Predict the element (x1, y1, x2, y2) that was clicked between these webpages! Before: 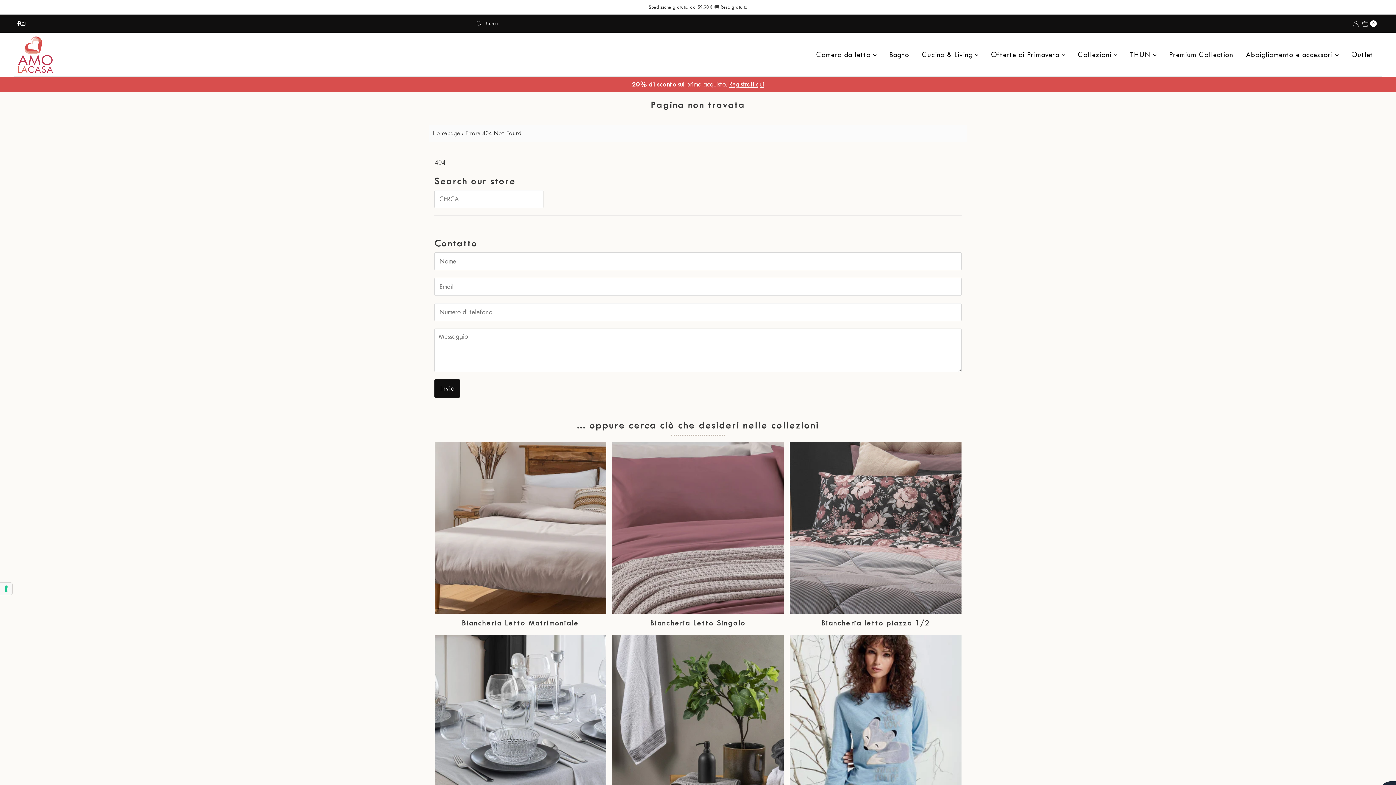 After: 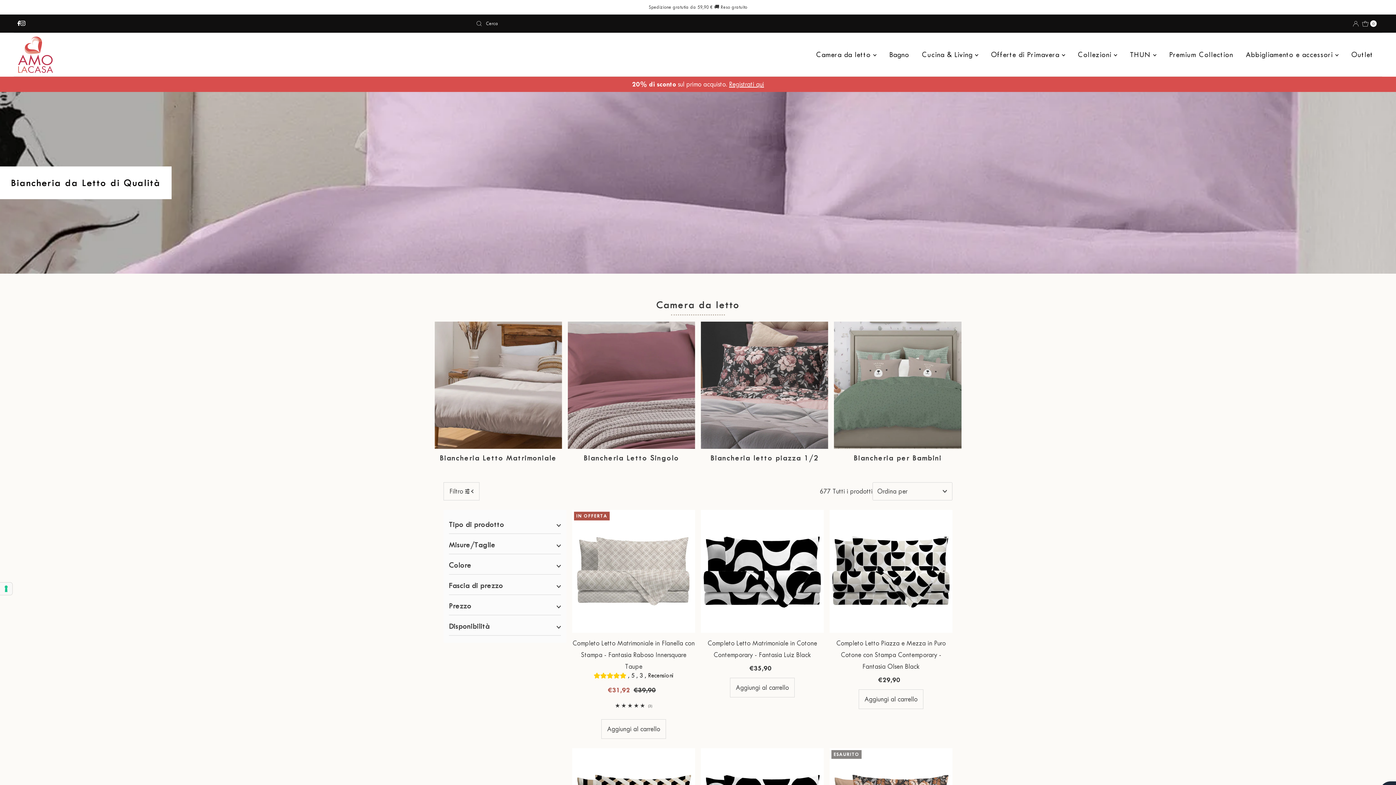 Action: bbox: (810, 49, 882, 60) label: Camera da letto 